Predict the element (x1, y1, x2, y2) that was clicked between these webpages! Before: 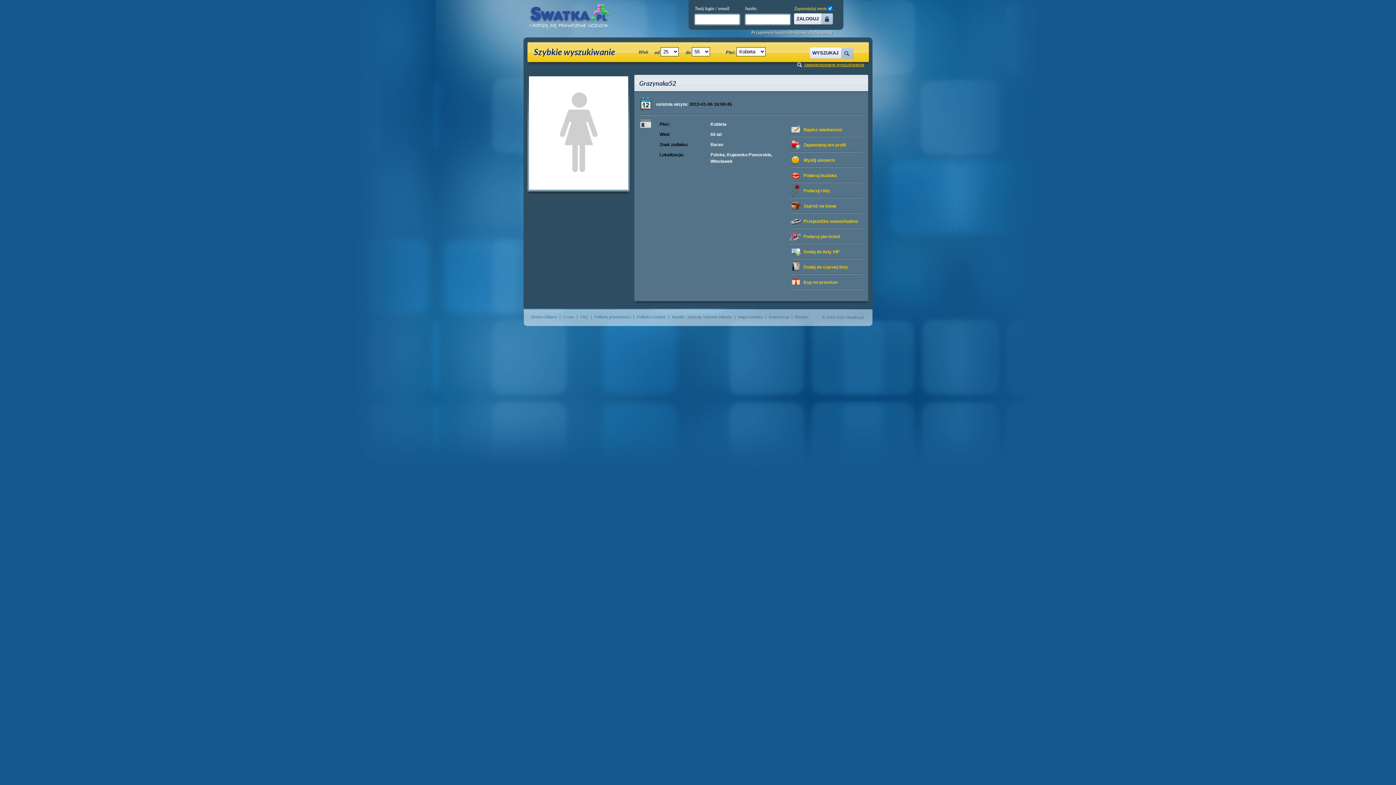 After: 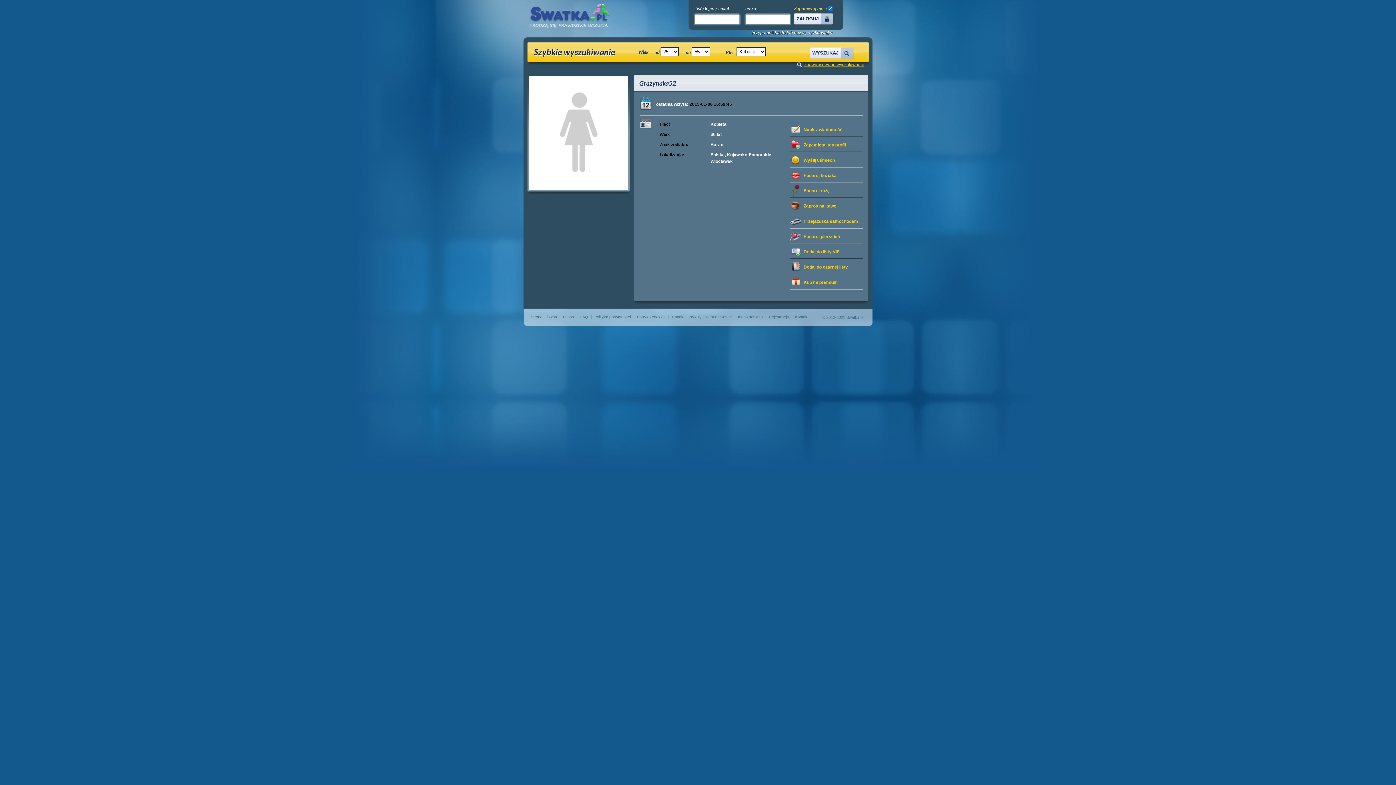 Action: bbox: (790, 245, 842, 258) label: Dodaj do listy VIP